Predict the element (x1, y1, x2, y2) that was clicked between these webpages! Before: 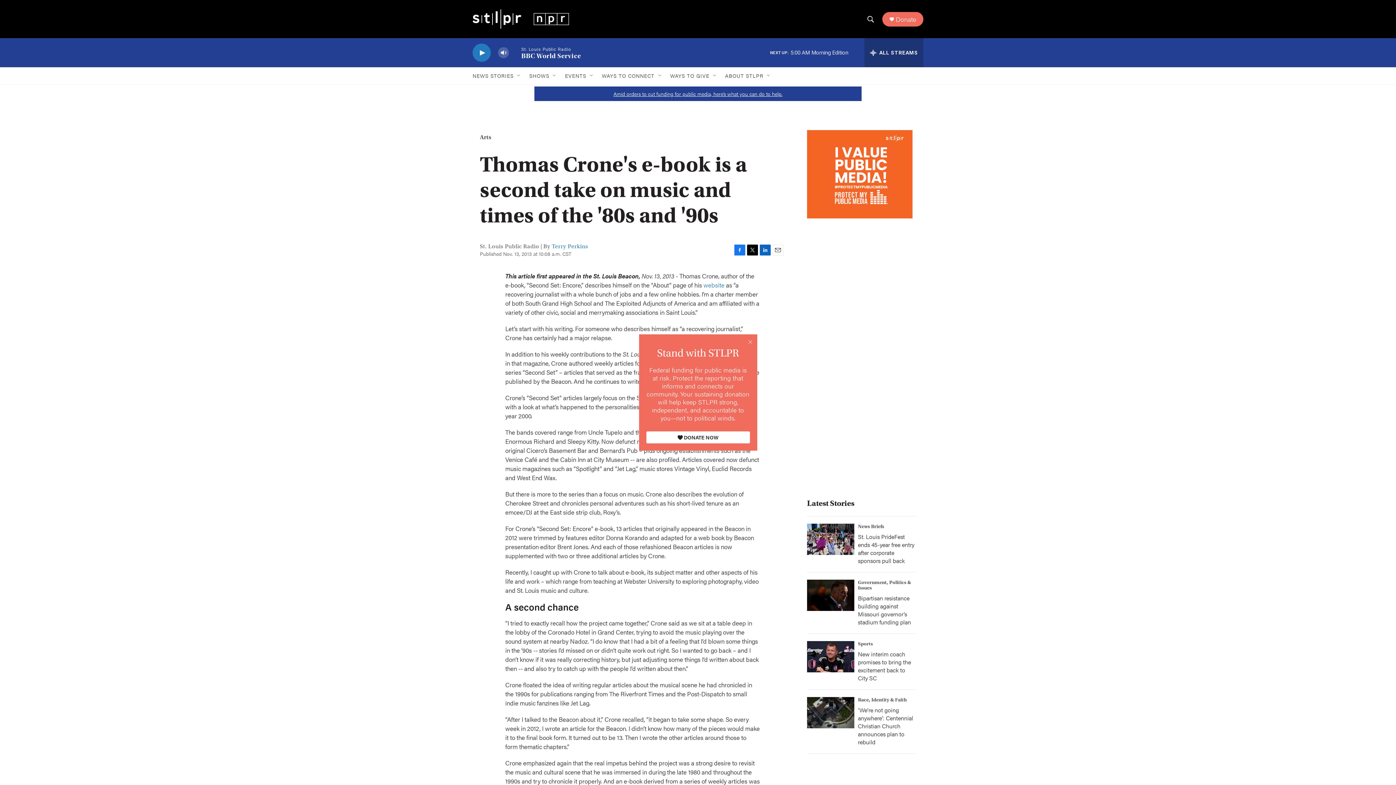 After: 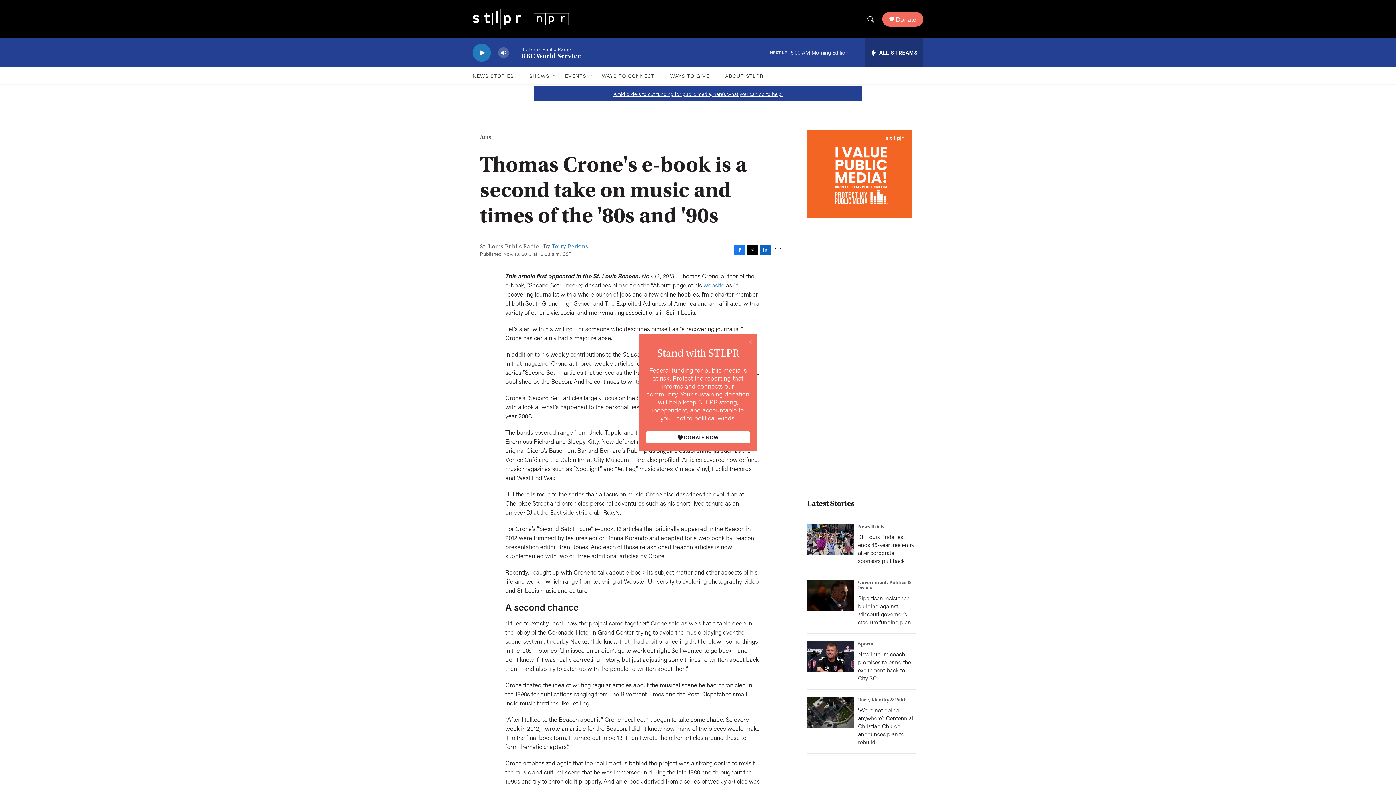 Action: bbox: (896, 15, 916, 22) label: Donate